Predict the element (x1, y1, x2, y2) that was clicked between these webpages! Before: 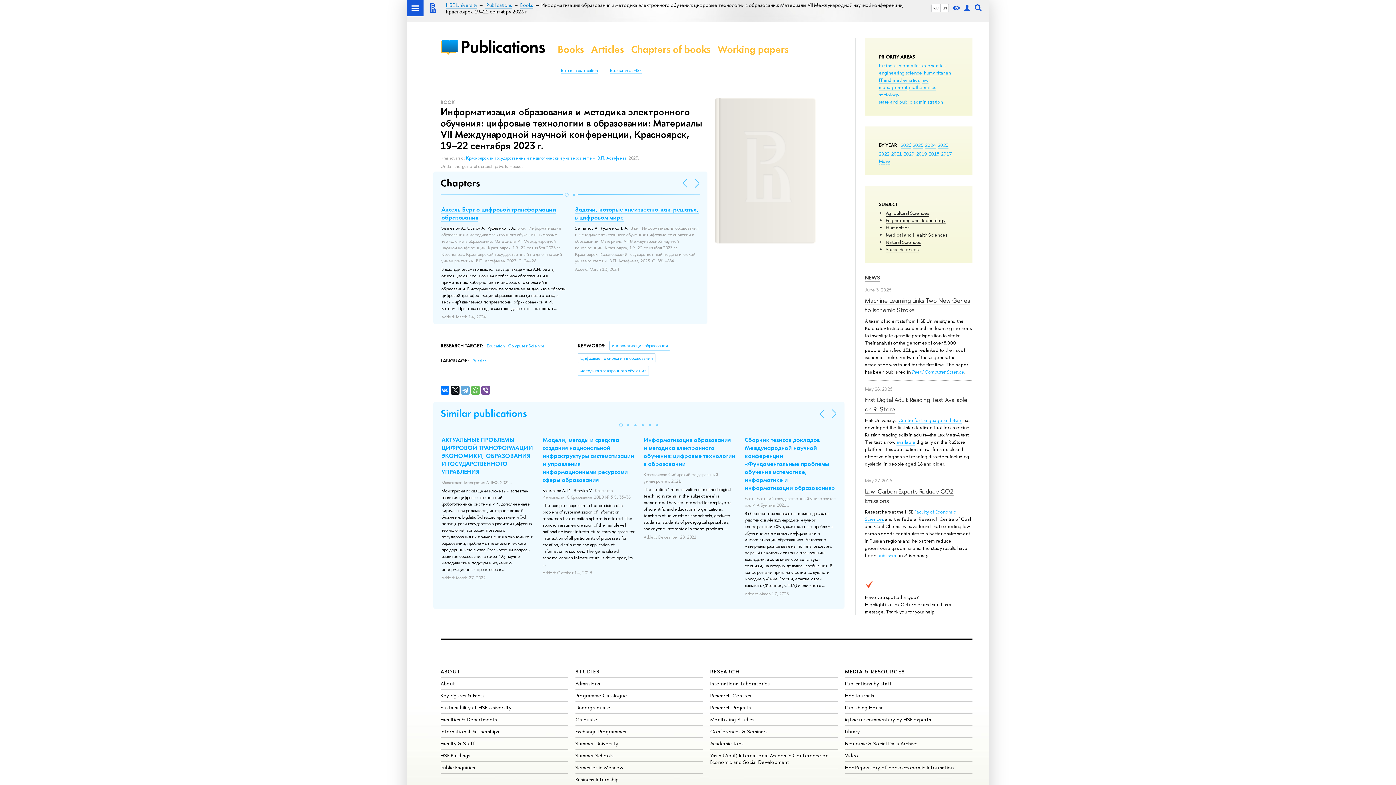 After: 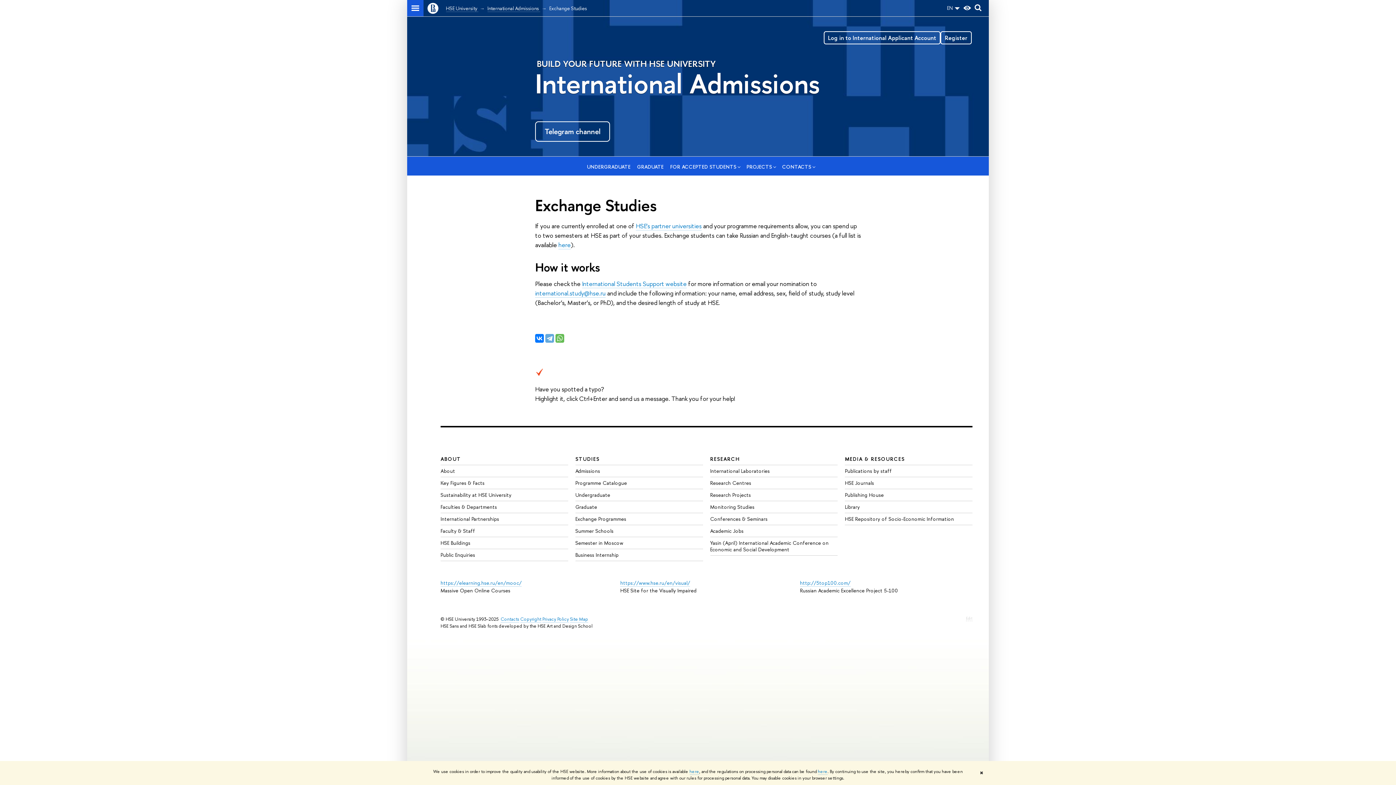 Action: bbox: (575, 728, 626, 735) label: Exchange Programmes